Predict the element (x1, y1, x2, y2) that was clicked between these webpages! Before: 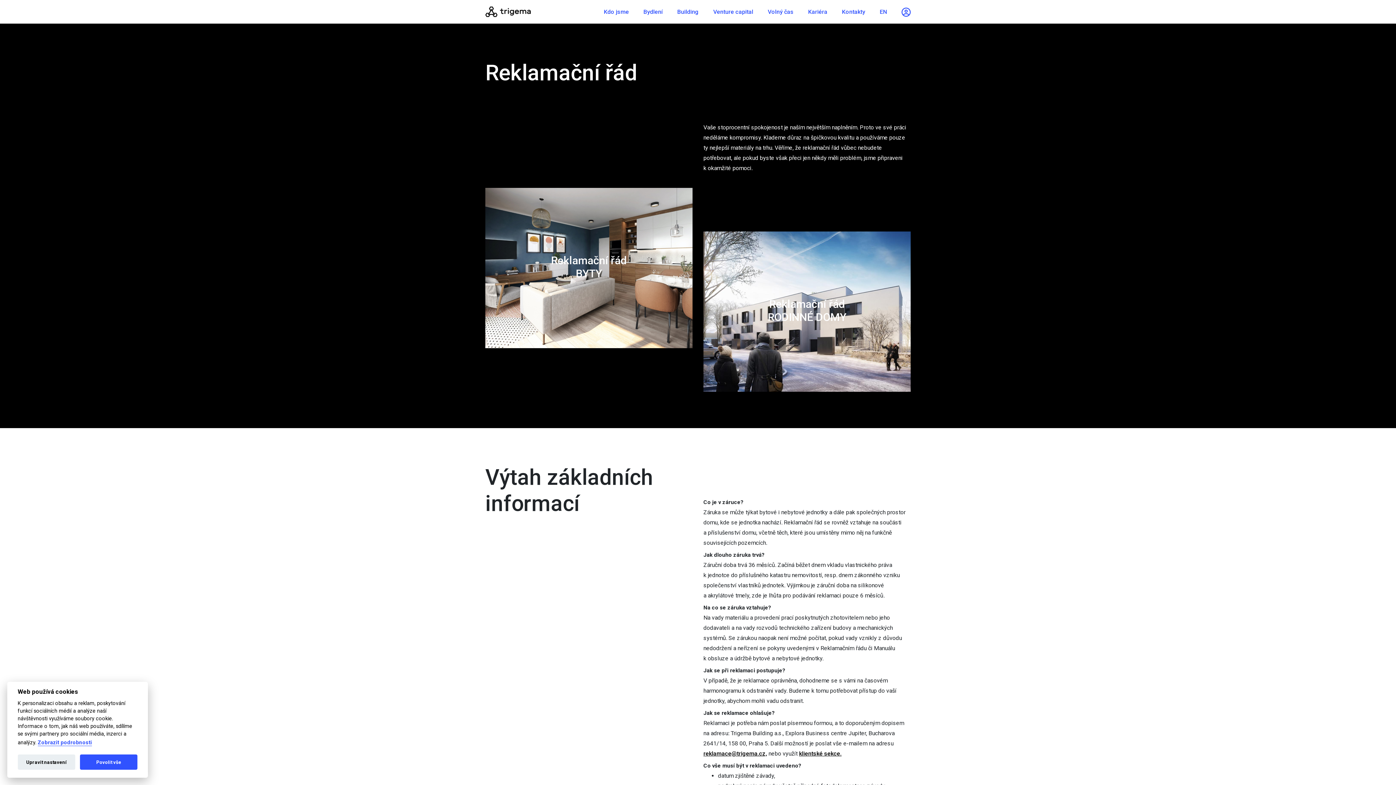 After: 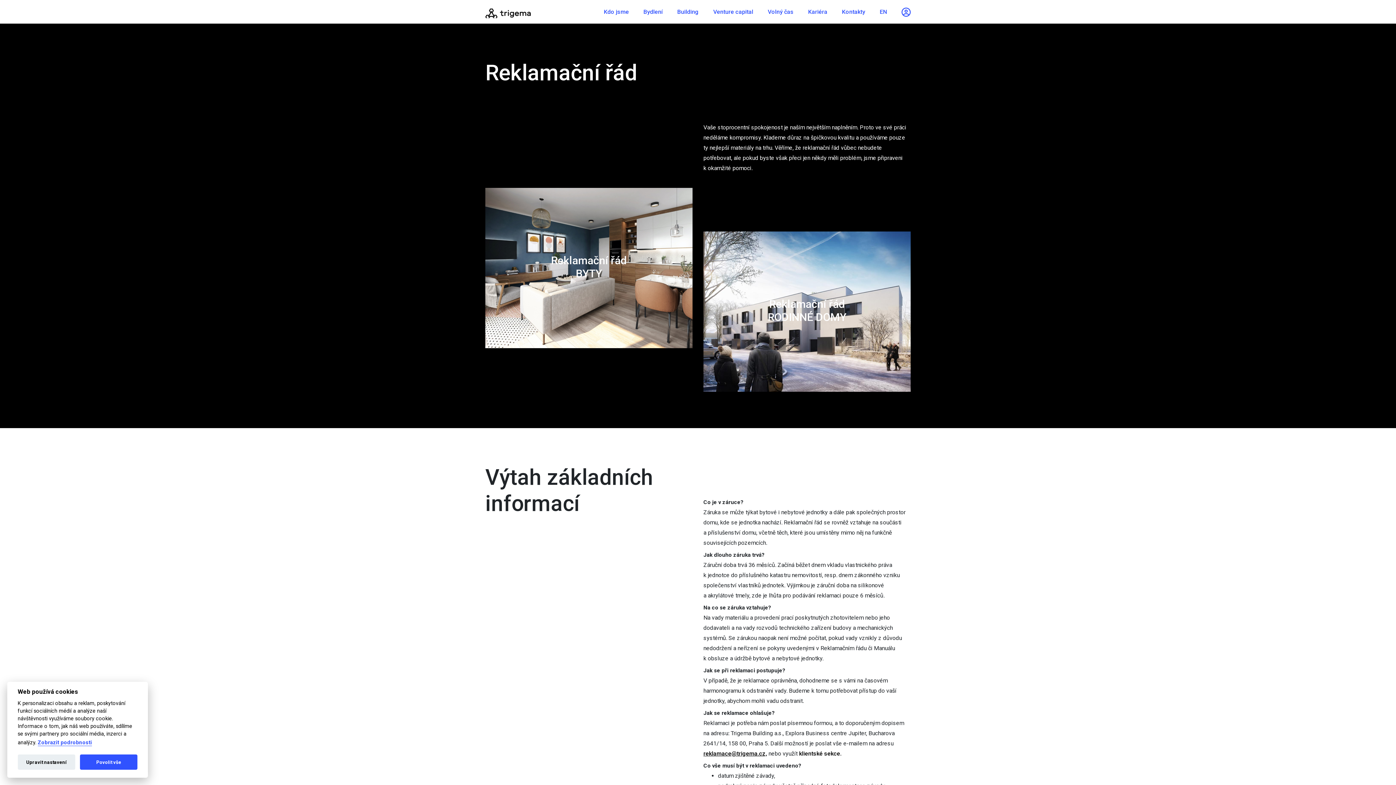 Action: bbox: (799, 750, 841, 757) label: klientské sekce.